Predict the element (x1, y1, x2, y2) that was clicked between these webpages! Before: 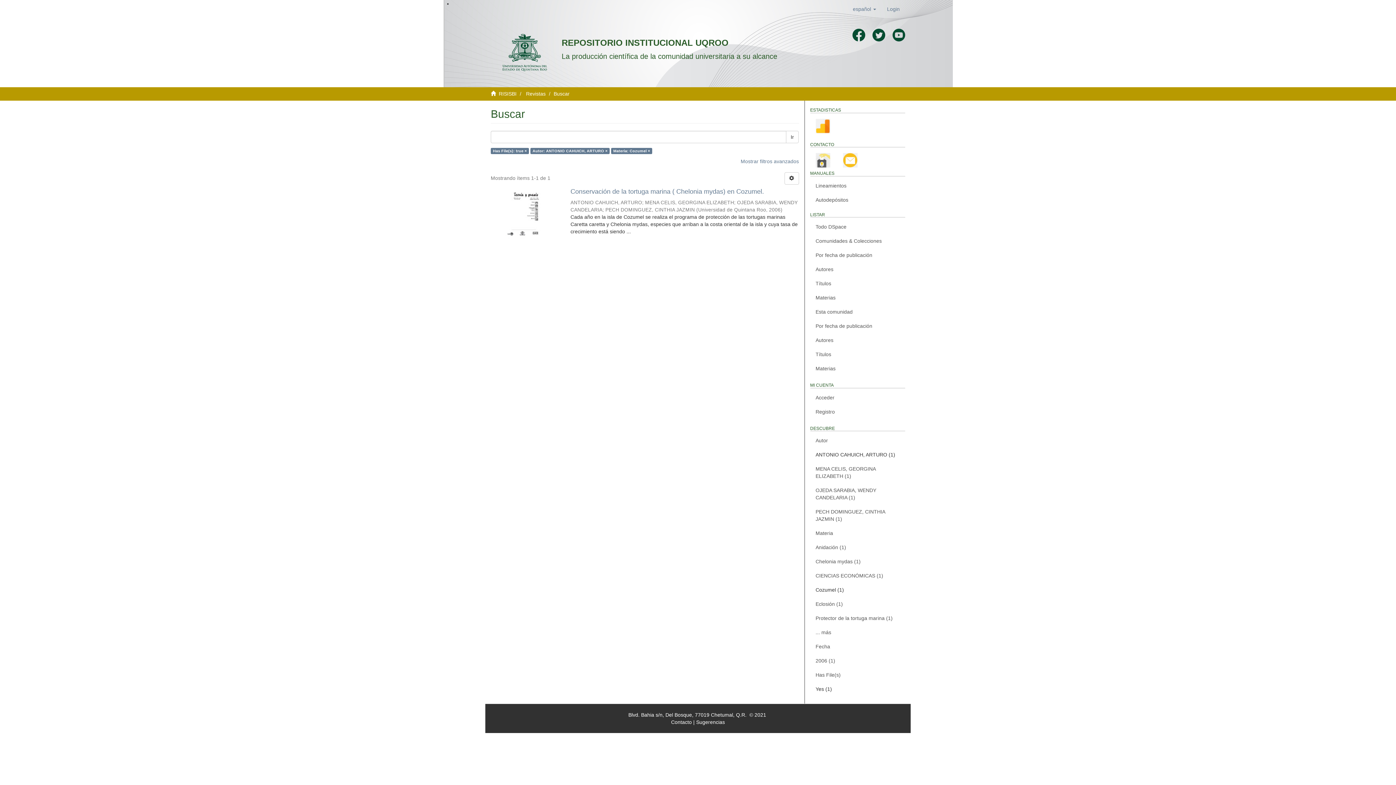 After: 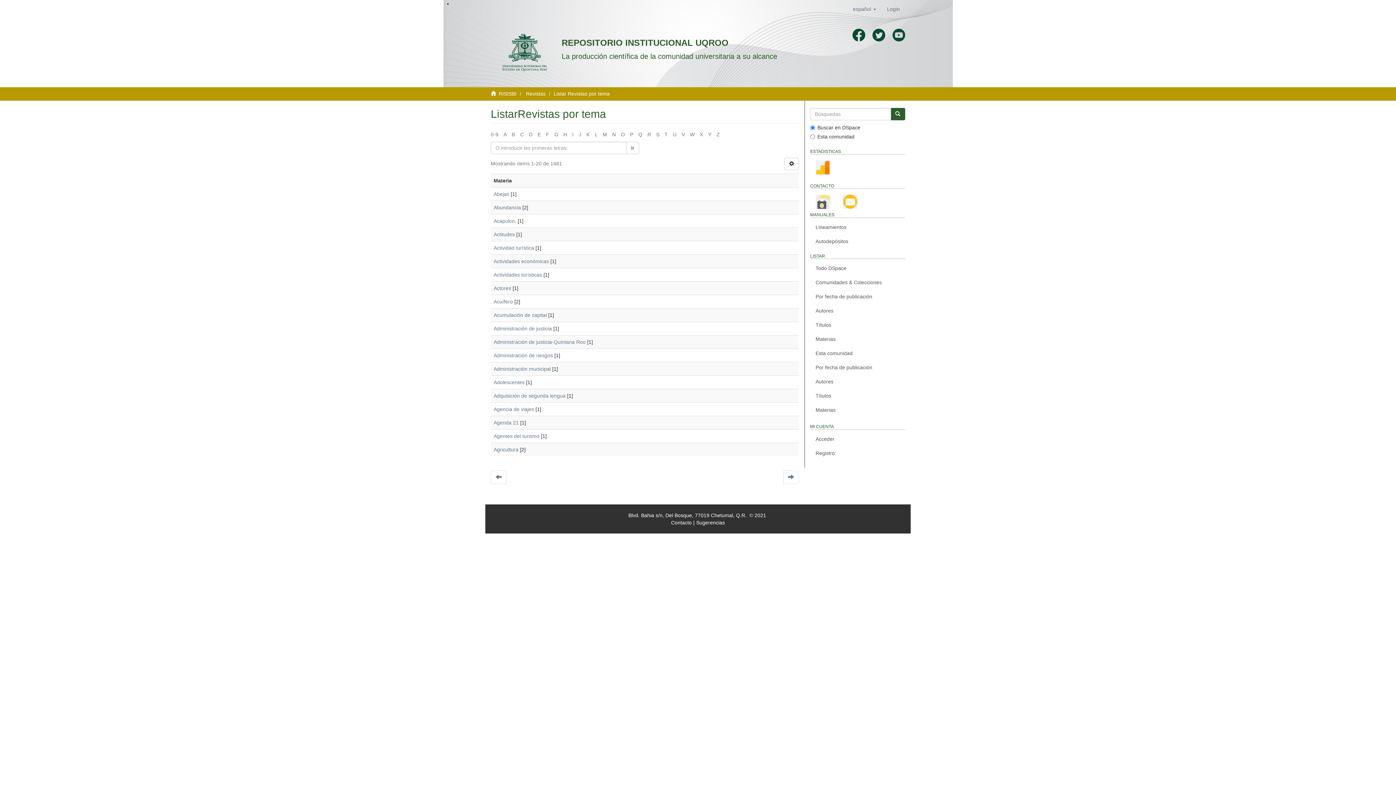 Action: bbox: (810, 361, 905, 376) label: Materias